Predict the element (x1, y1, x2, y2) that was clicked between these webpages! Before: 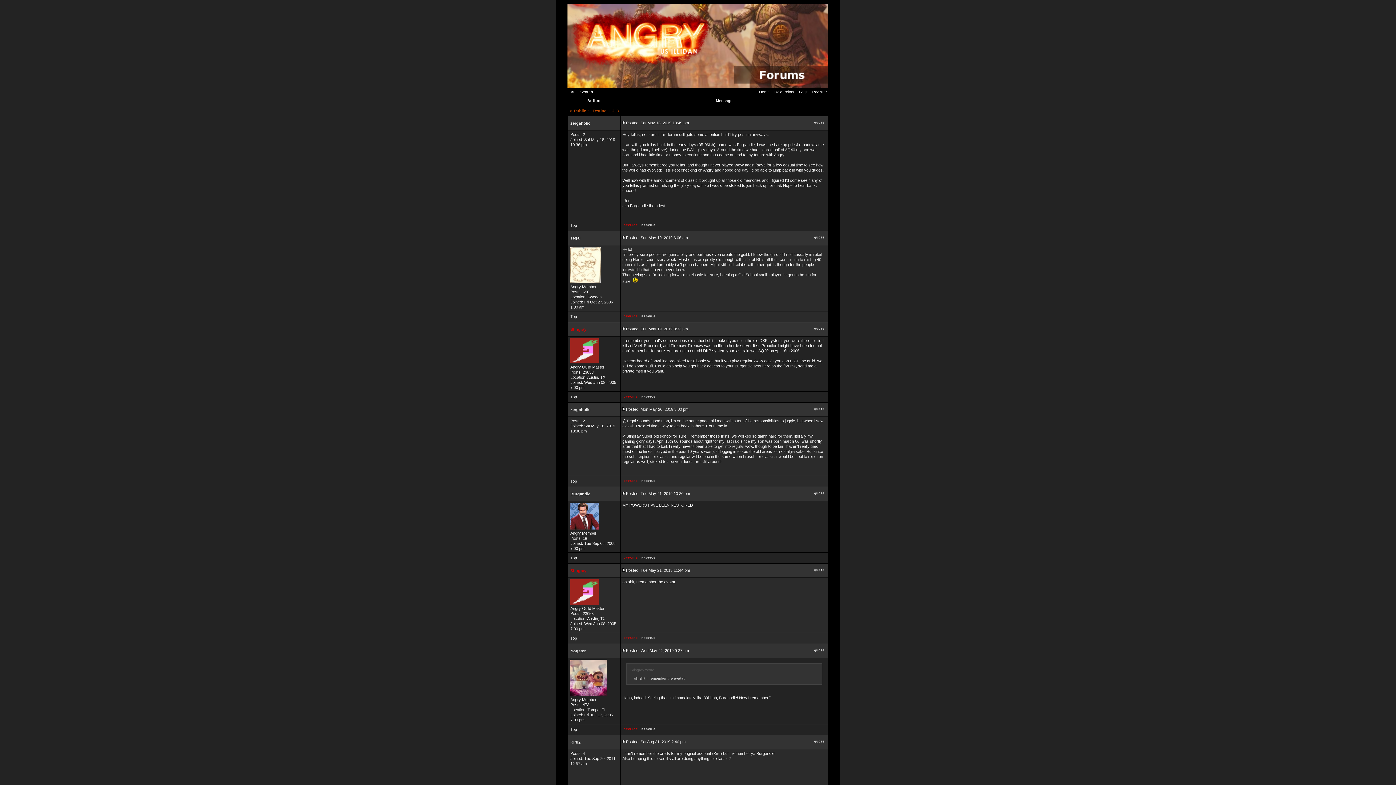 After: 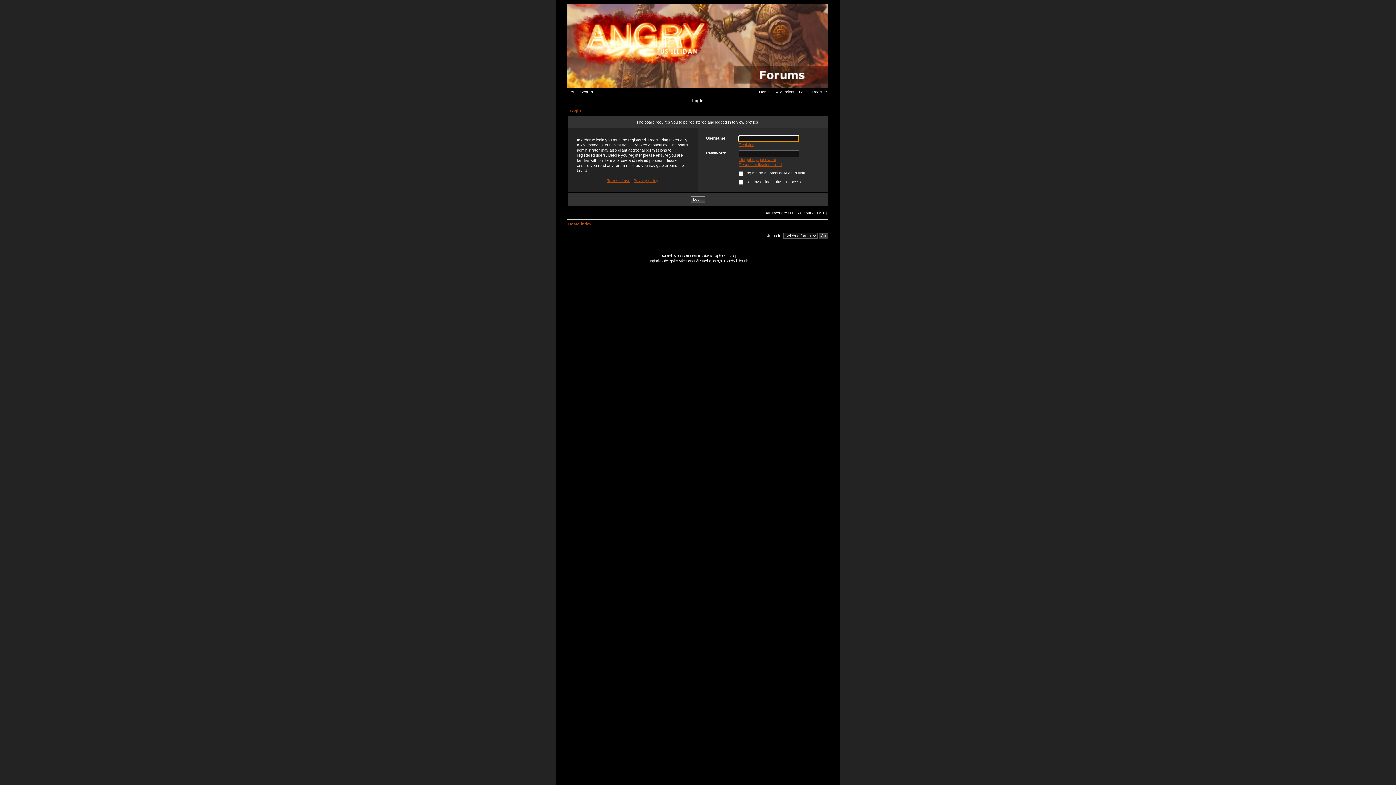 Action: bbox: (640, 316, 656, 320)